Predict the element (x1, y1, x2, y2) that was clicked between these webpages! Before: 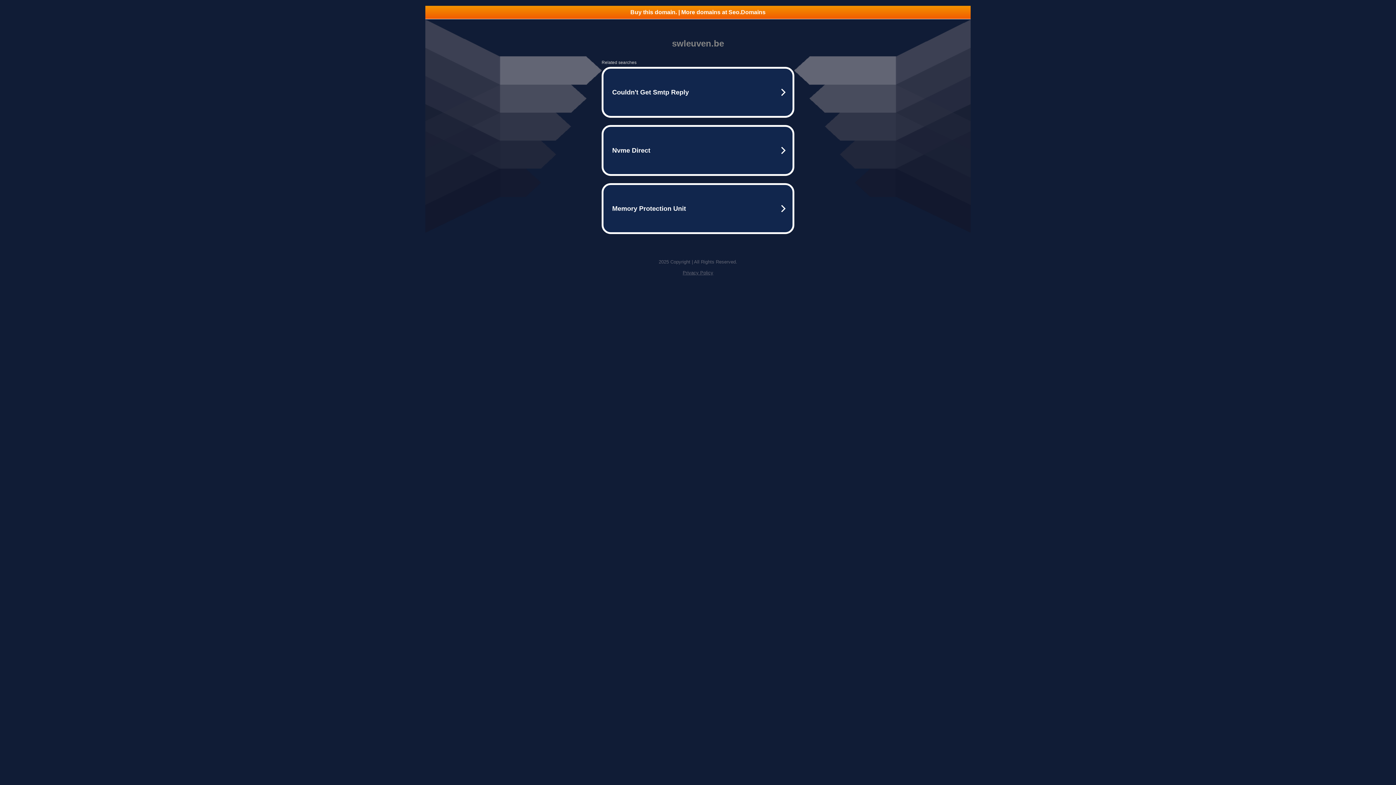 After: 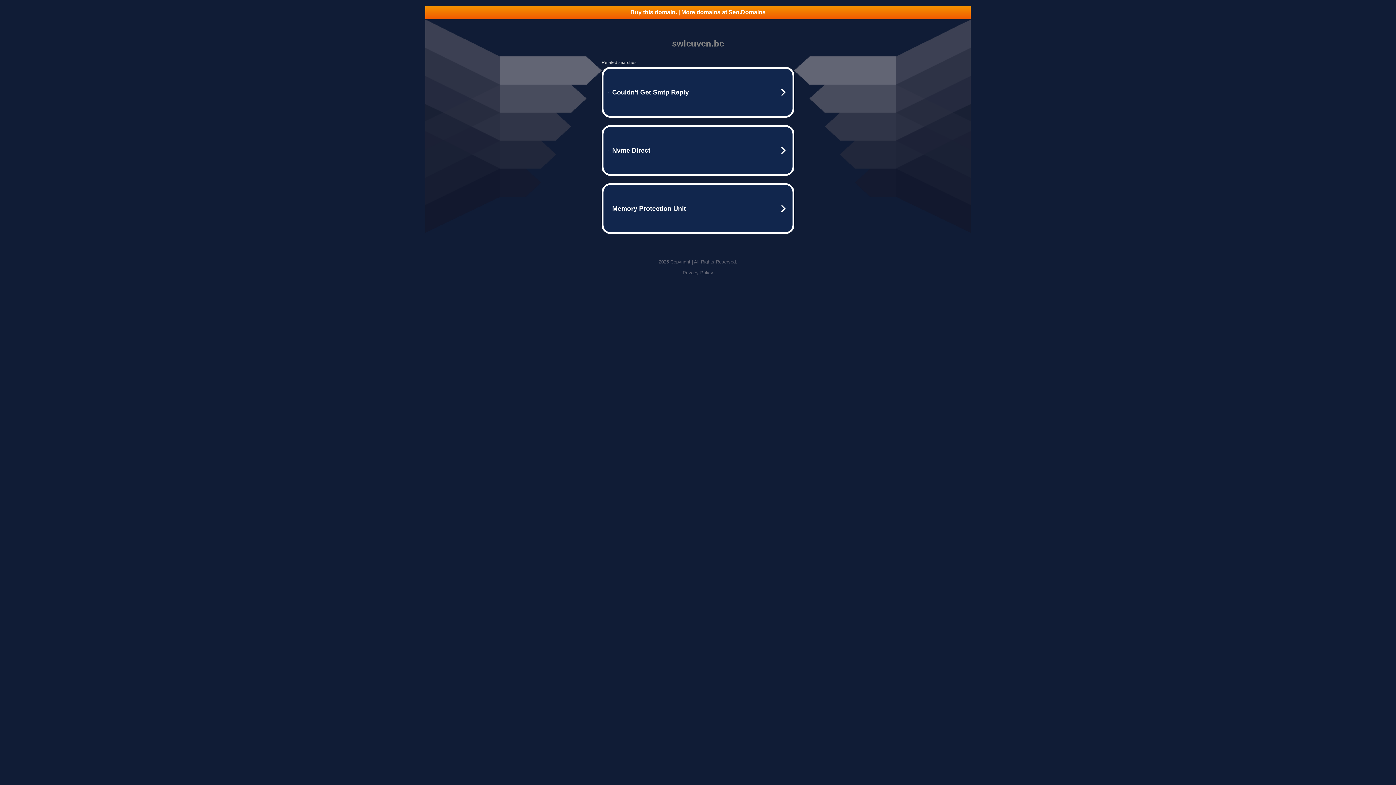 Action: label: Privacy Policy bbox: (682, 270, 713, 275)